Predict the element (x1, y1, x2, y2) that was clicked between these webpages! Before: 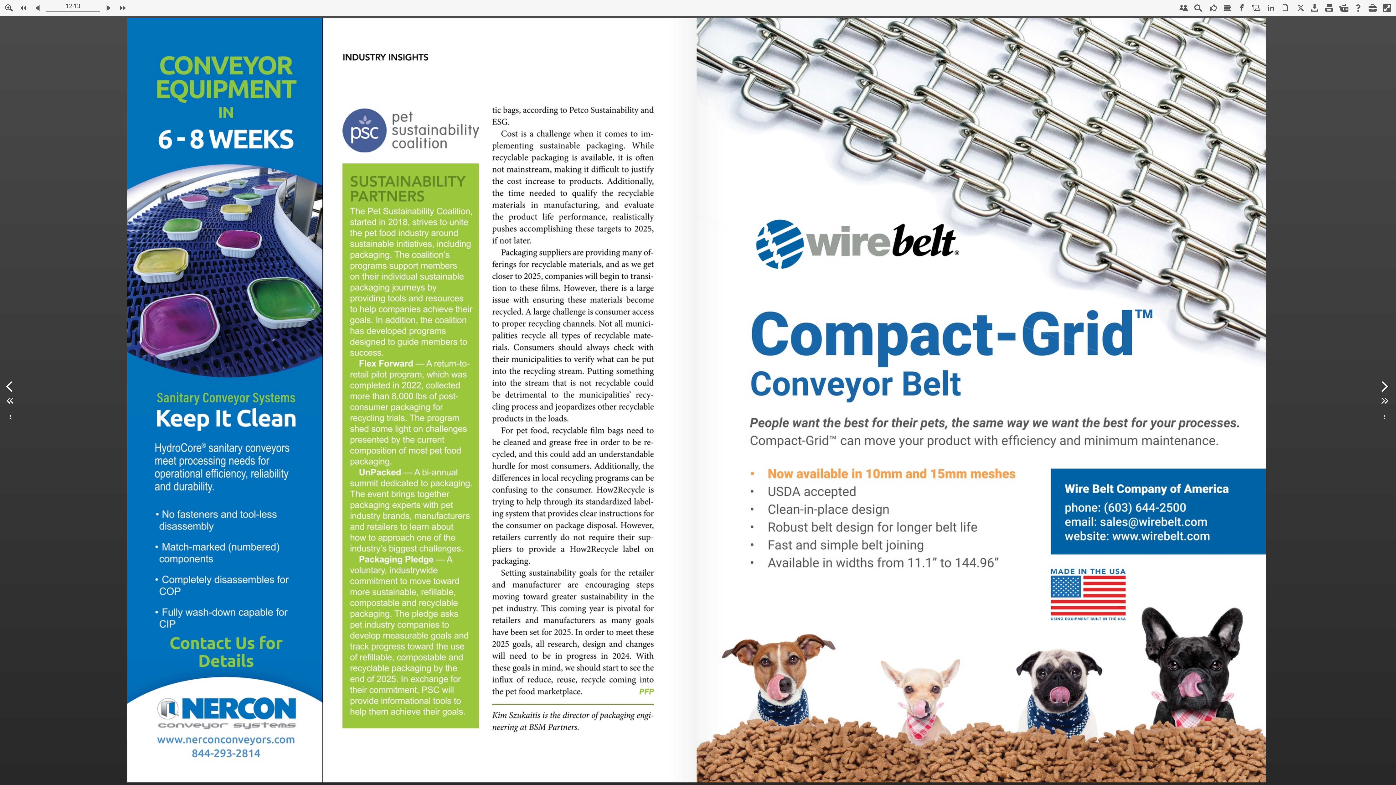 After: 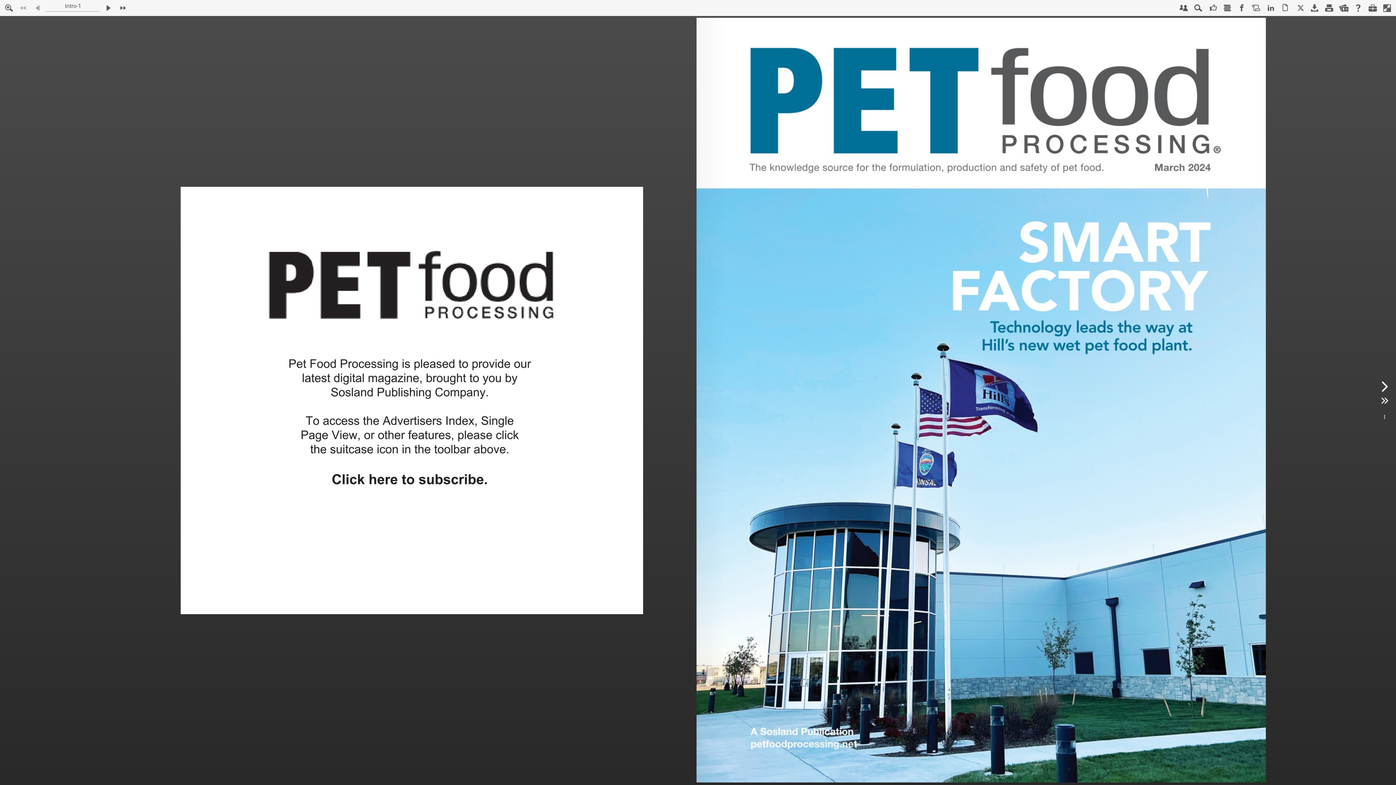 Action: bbox: (4, 393, 15, 408)